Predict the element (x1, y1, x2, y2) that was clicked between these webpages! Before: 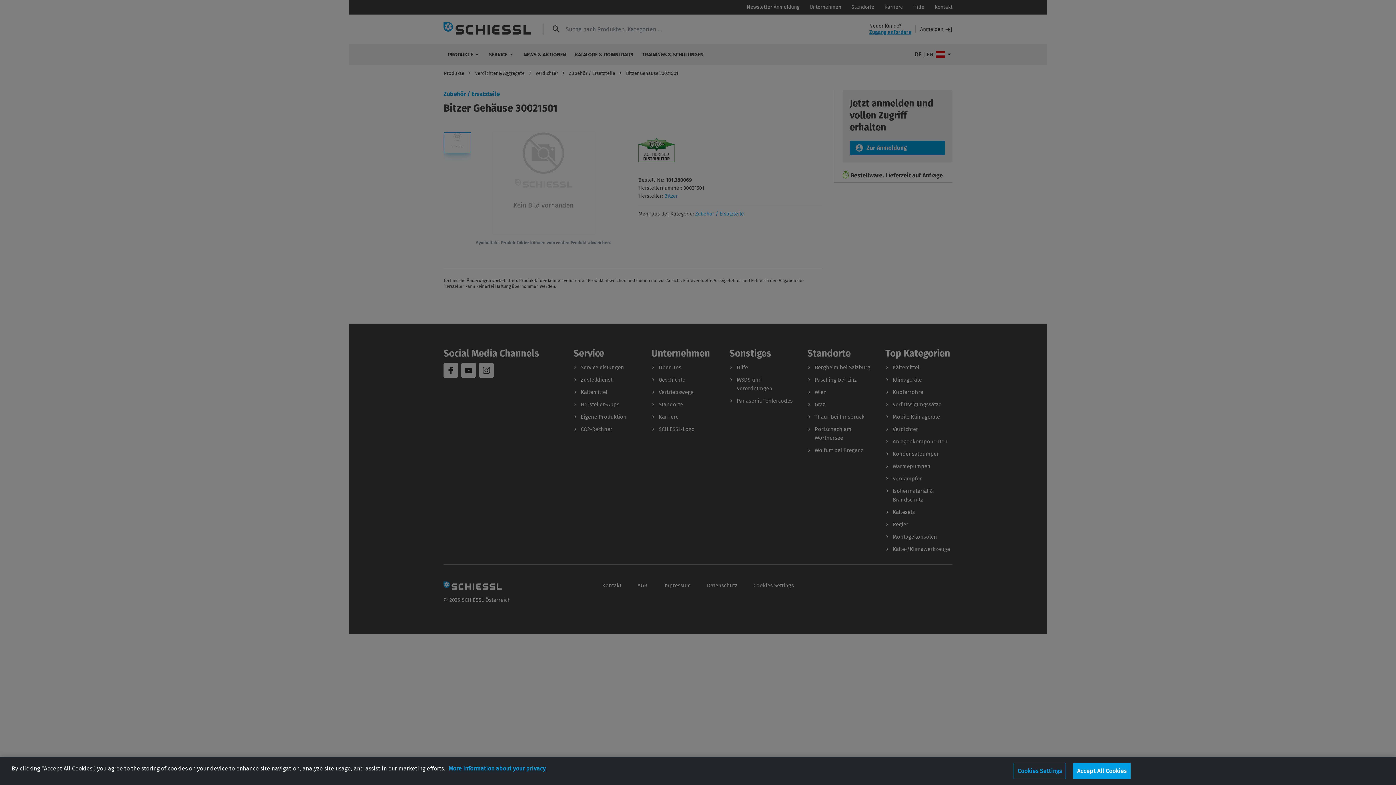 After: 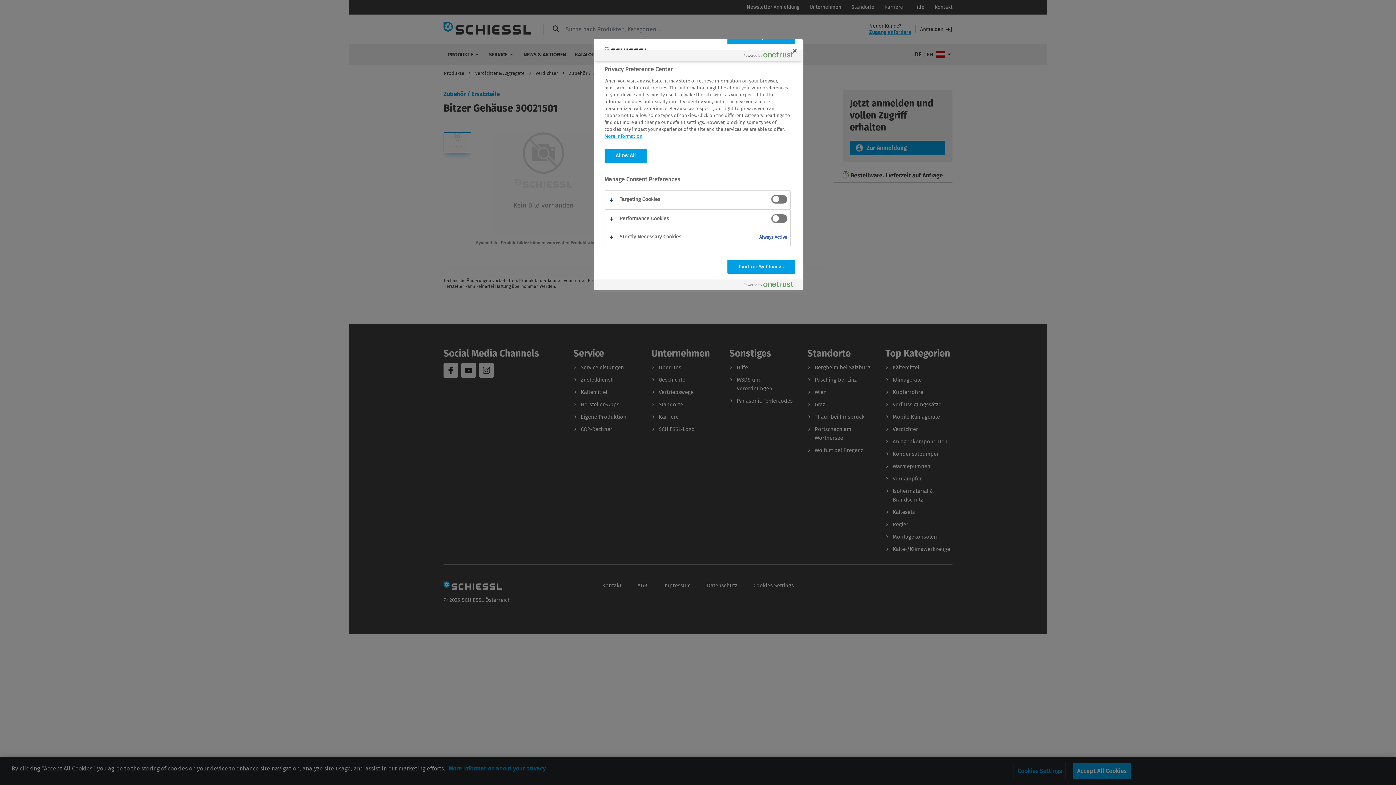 Action: bbox: (1013, 763, 1066, 779) label: Cookies Settings